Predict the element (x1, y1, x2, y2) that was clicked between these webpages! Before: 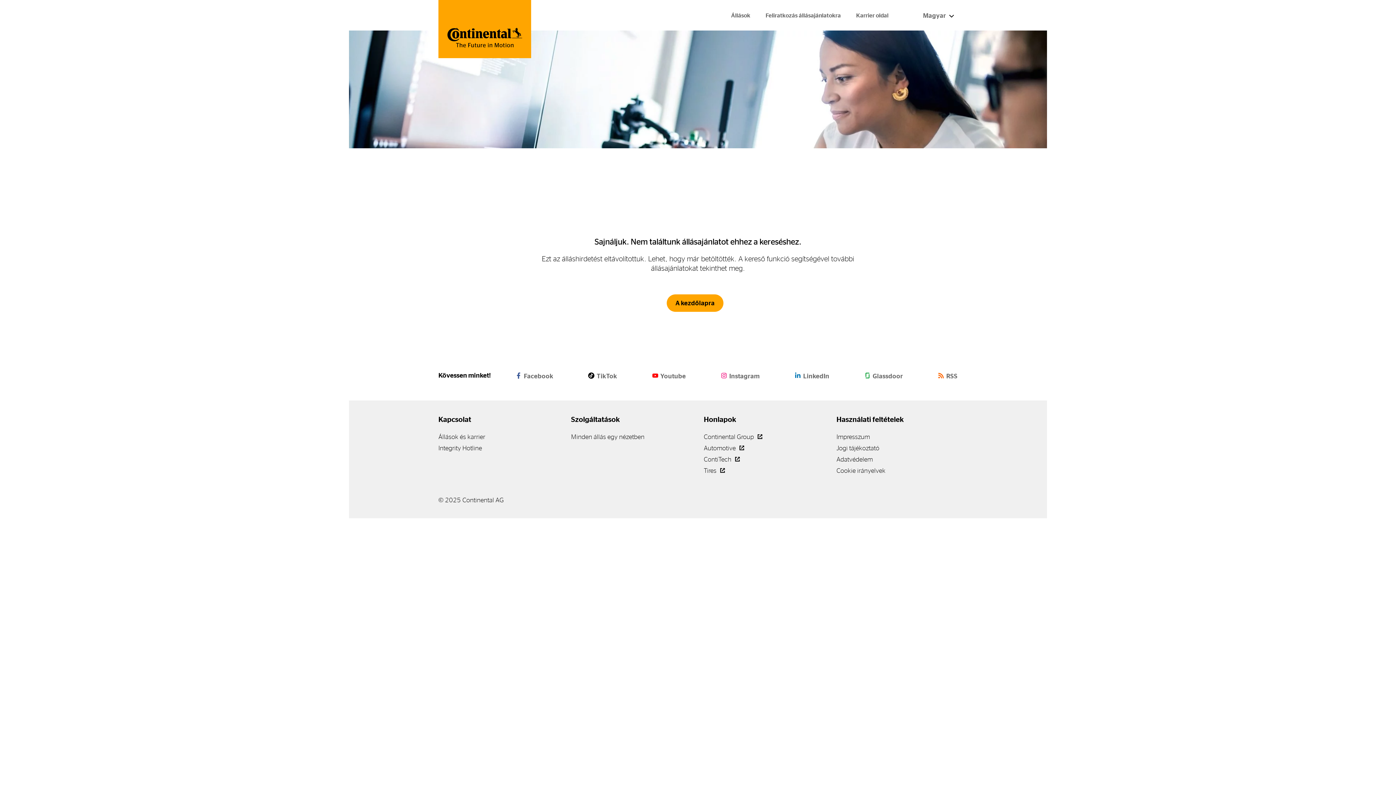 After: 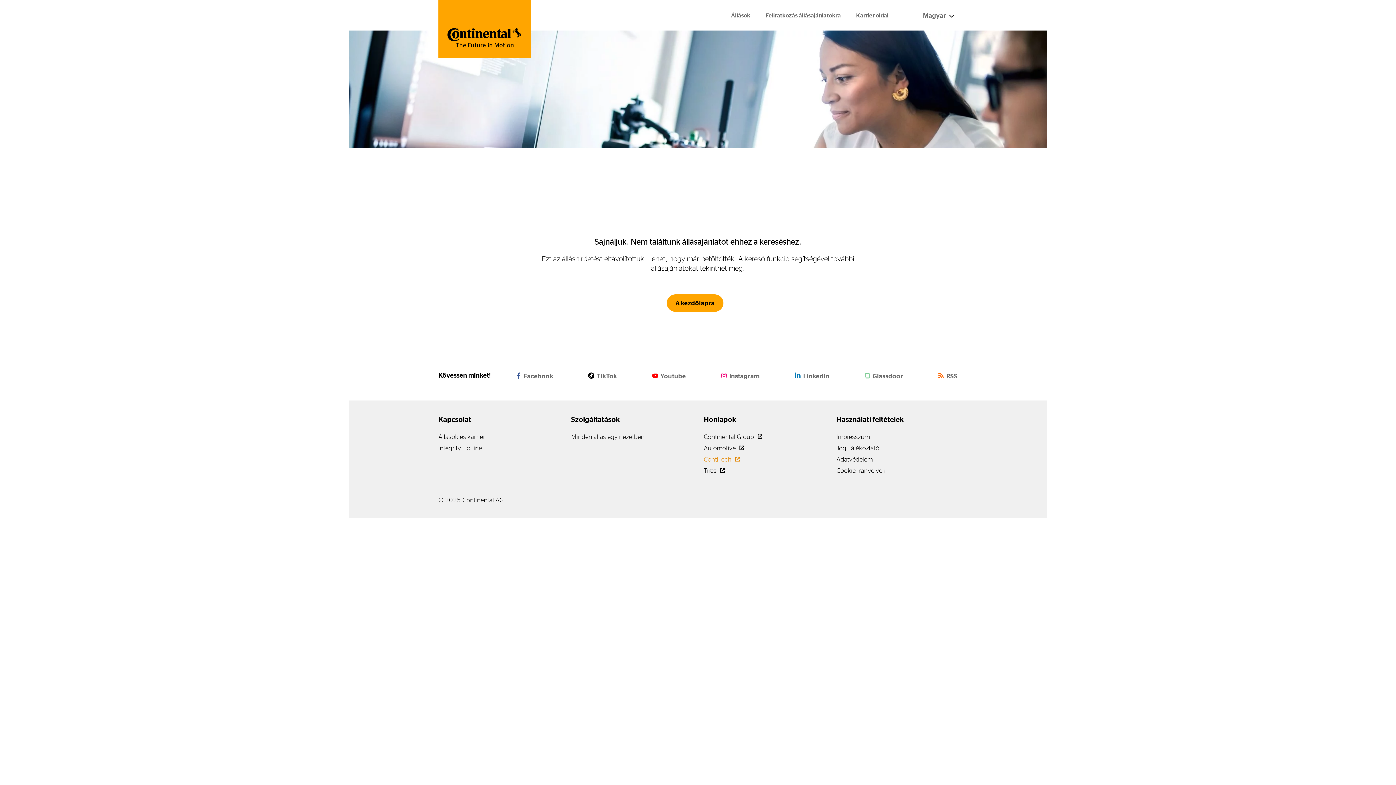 Action: bbox: (704, 456, 740, 462) label: ContiTech 